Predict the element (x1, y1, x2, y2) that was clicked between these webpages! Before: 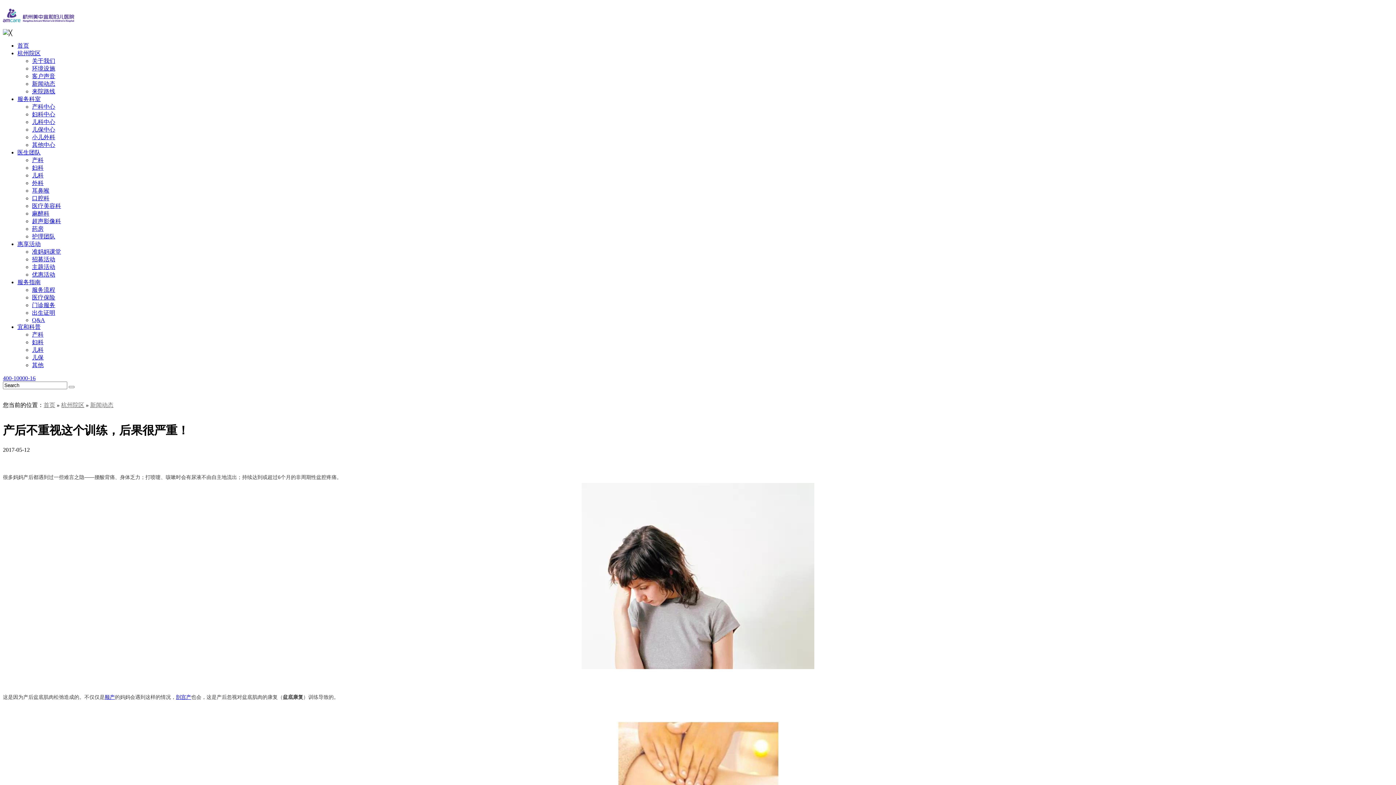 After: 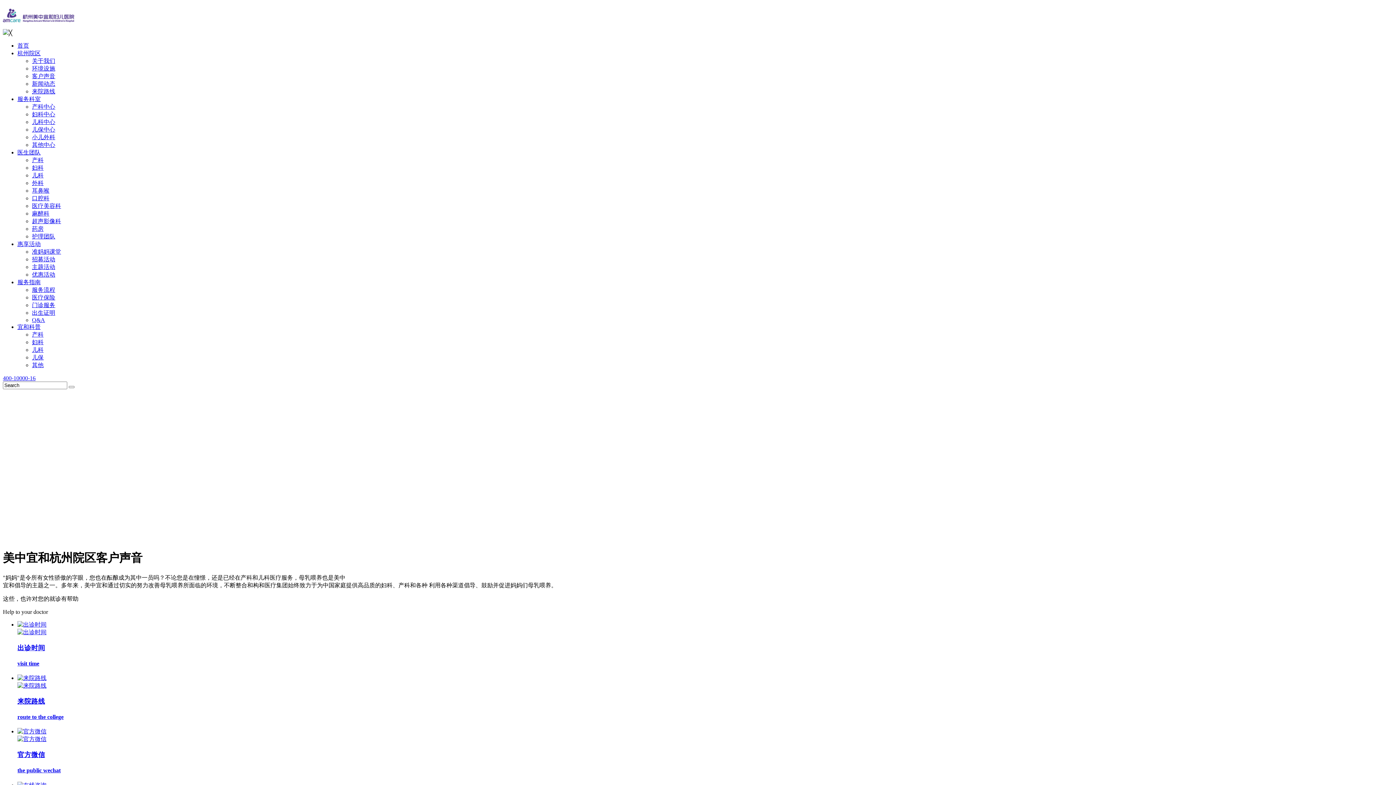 Action: bbox: (32, 73, 55, 79) label: 客户声音